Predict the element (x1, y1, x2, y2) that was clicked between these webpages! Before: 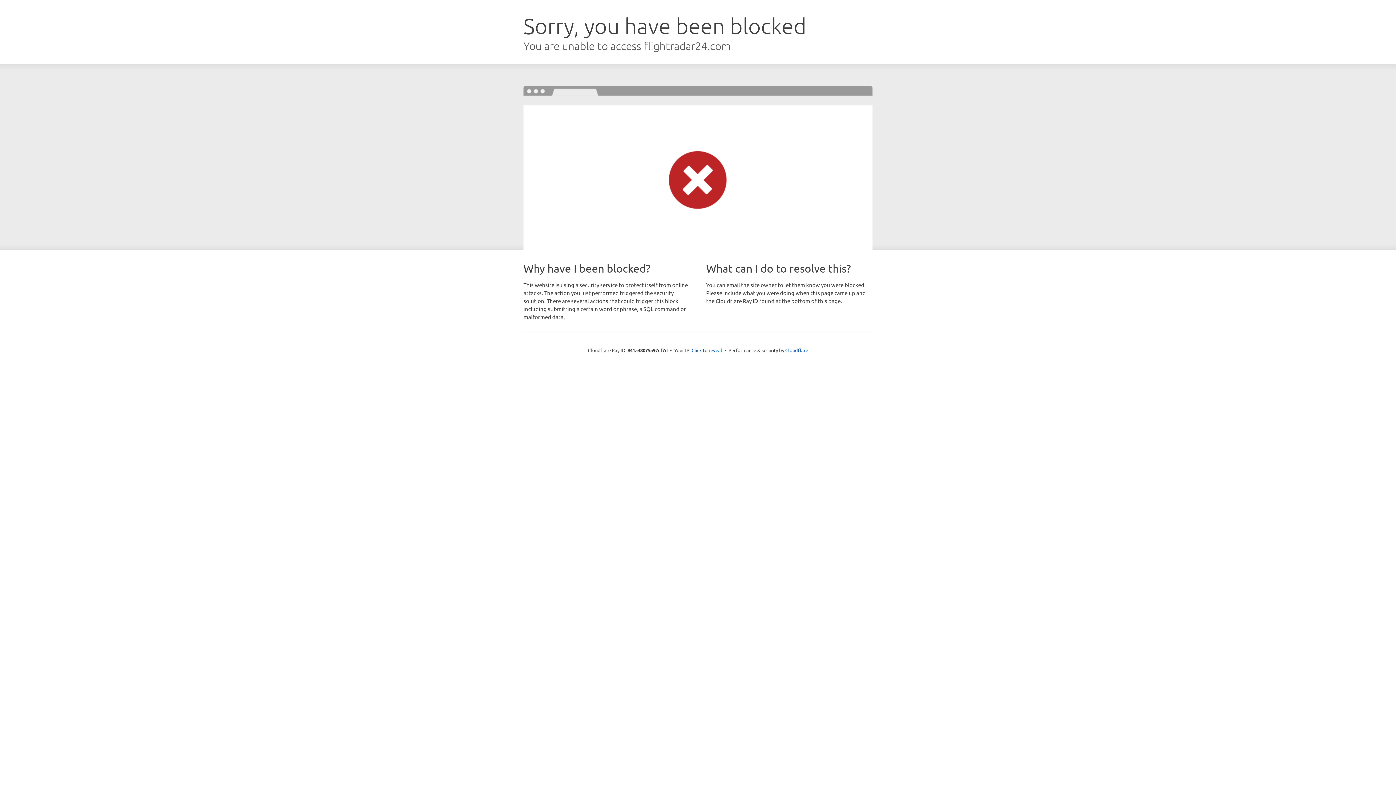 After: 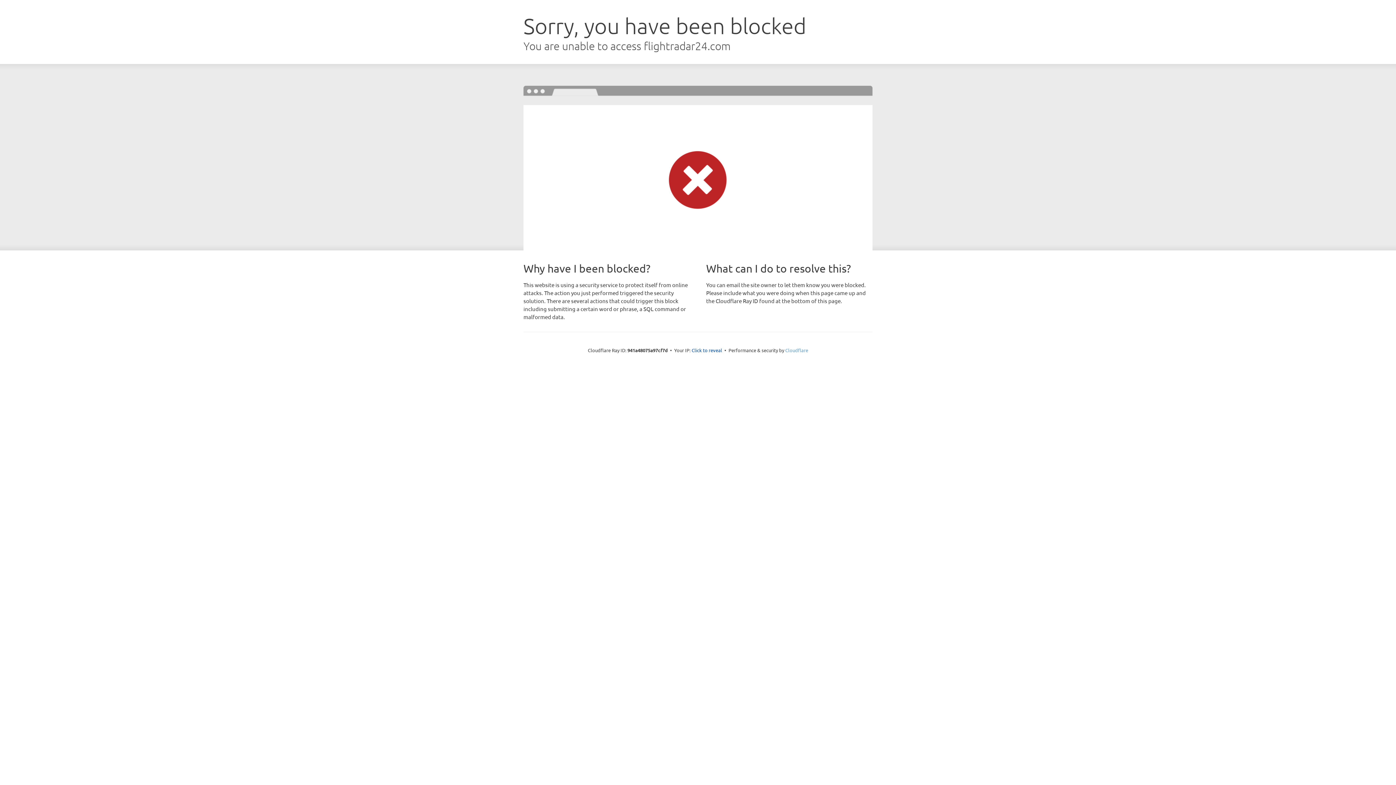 Action: bbox: (785, 347, 808, 353) label: Cloudflare